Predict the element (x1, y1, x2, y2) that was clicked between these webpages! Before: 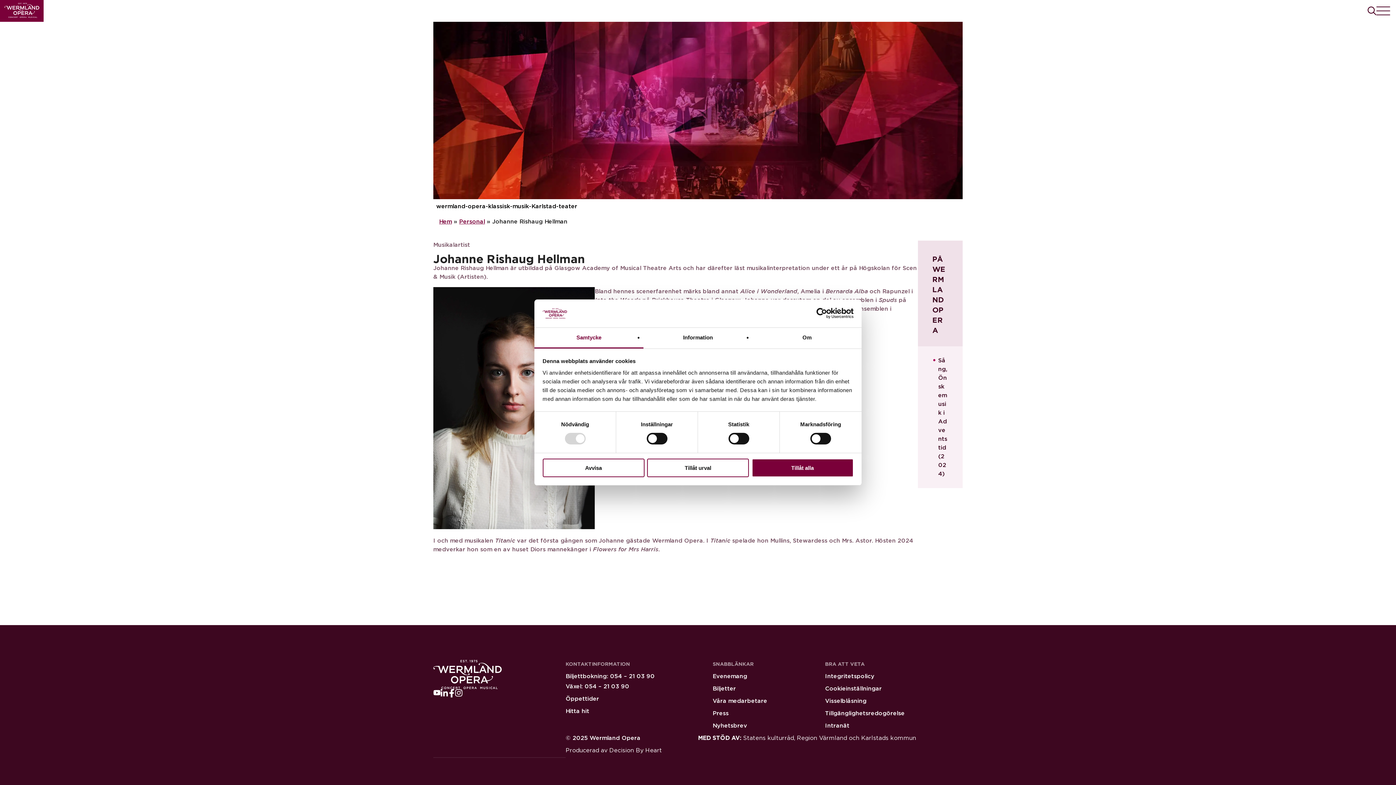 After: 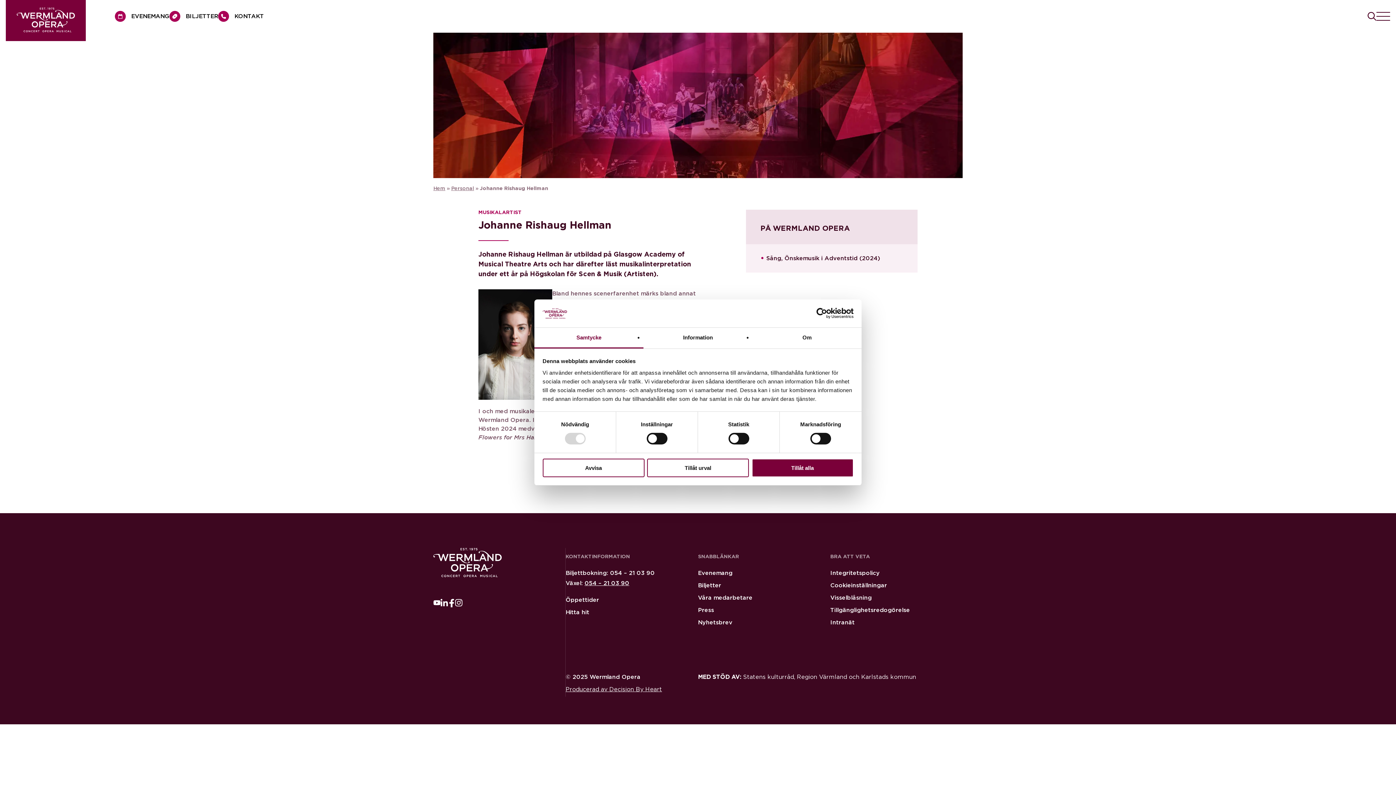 Action: bbox: (584, 684, 629, 689) label: 054 – 21 03 90